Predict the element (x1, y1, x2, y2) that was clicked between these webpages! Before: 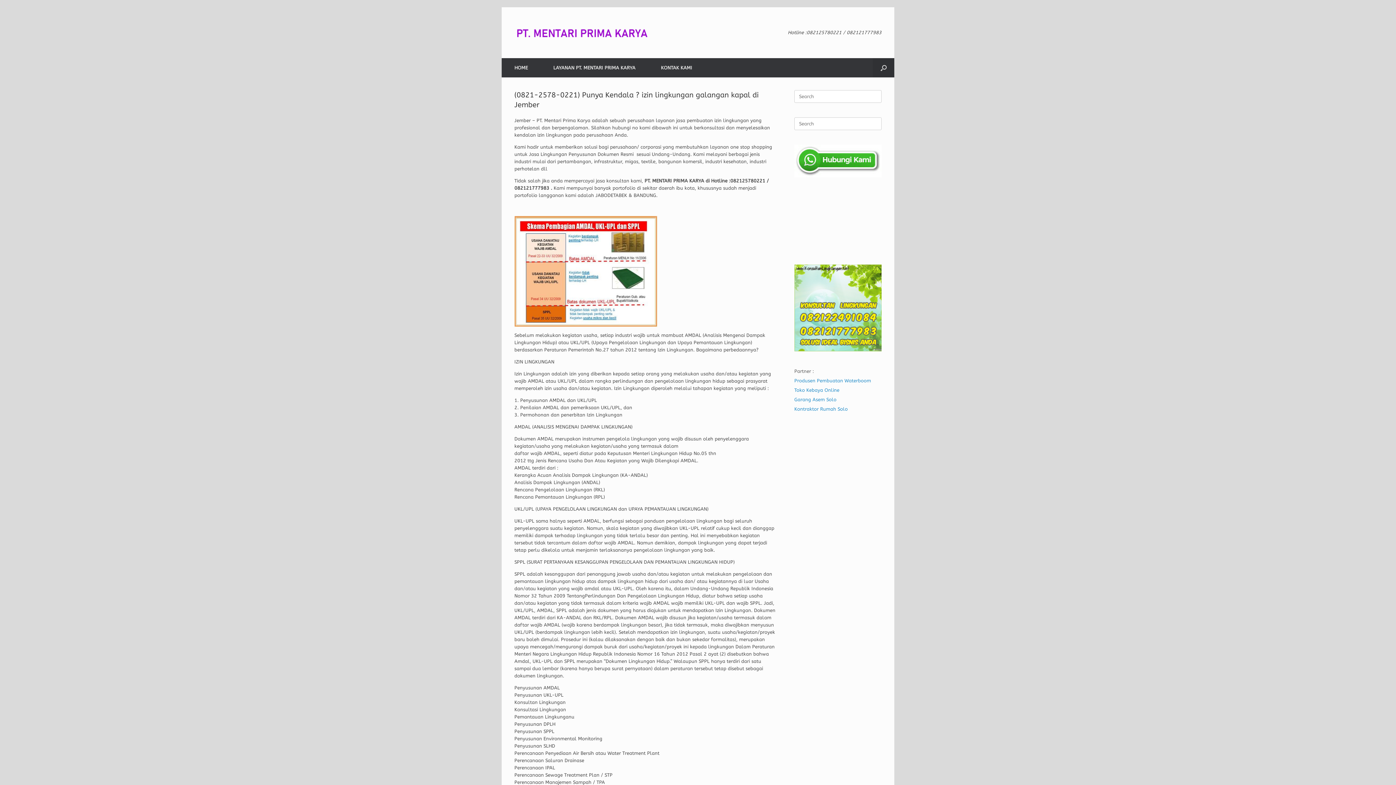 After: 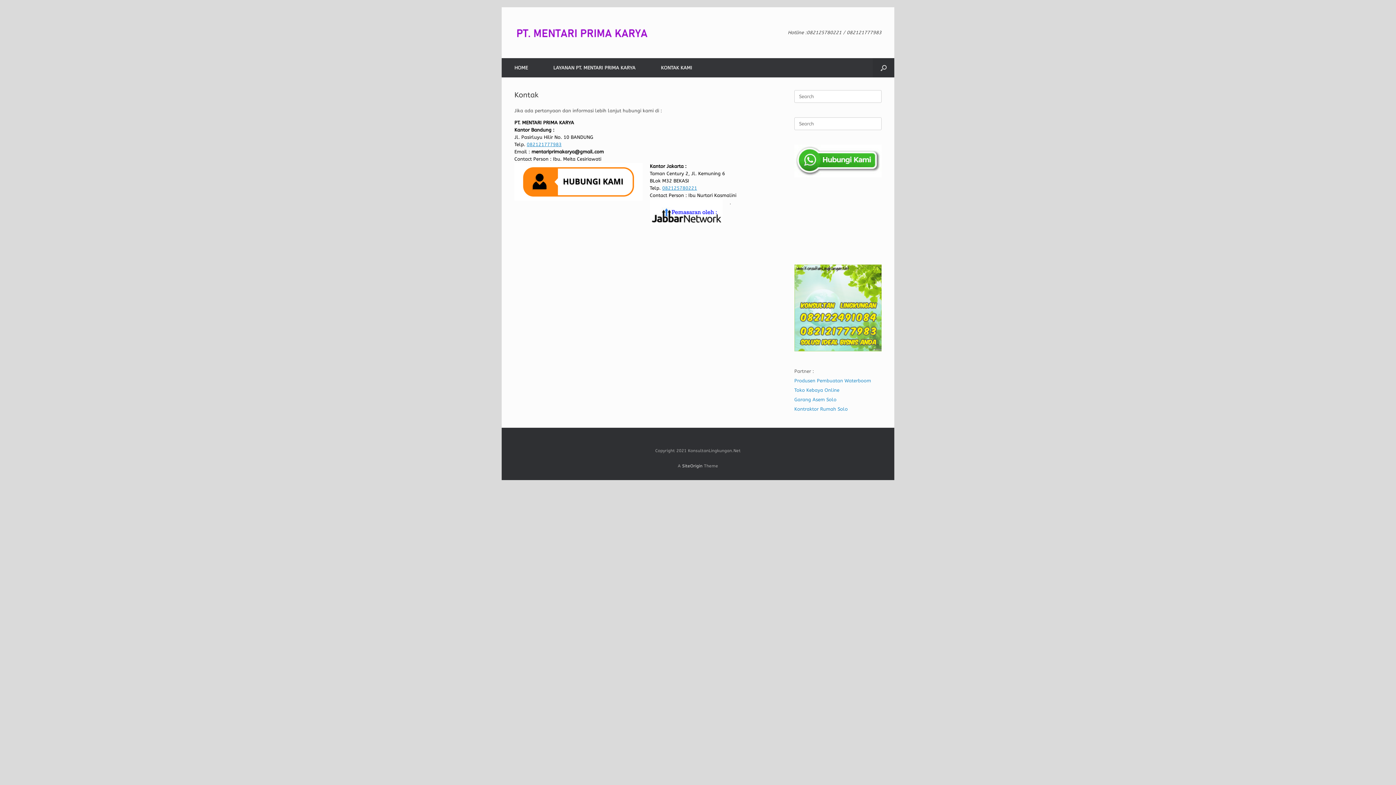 Action: bbox: (648, 58, 705, 77) label: KONTAK KAMI